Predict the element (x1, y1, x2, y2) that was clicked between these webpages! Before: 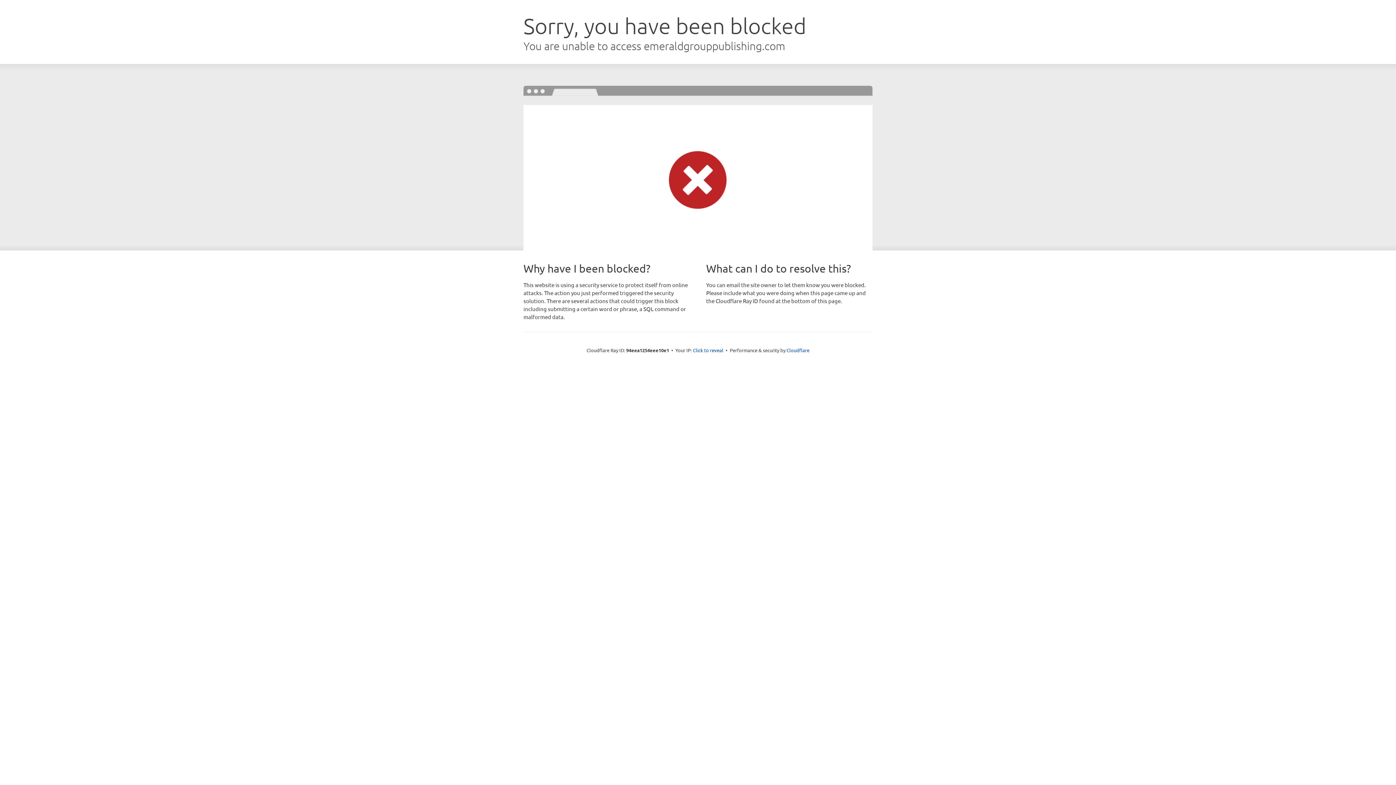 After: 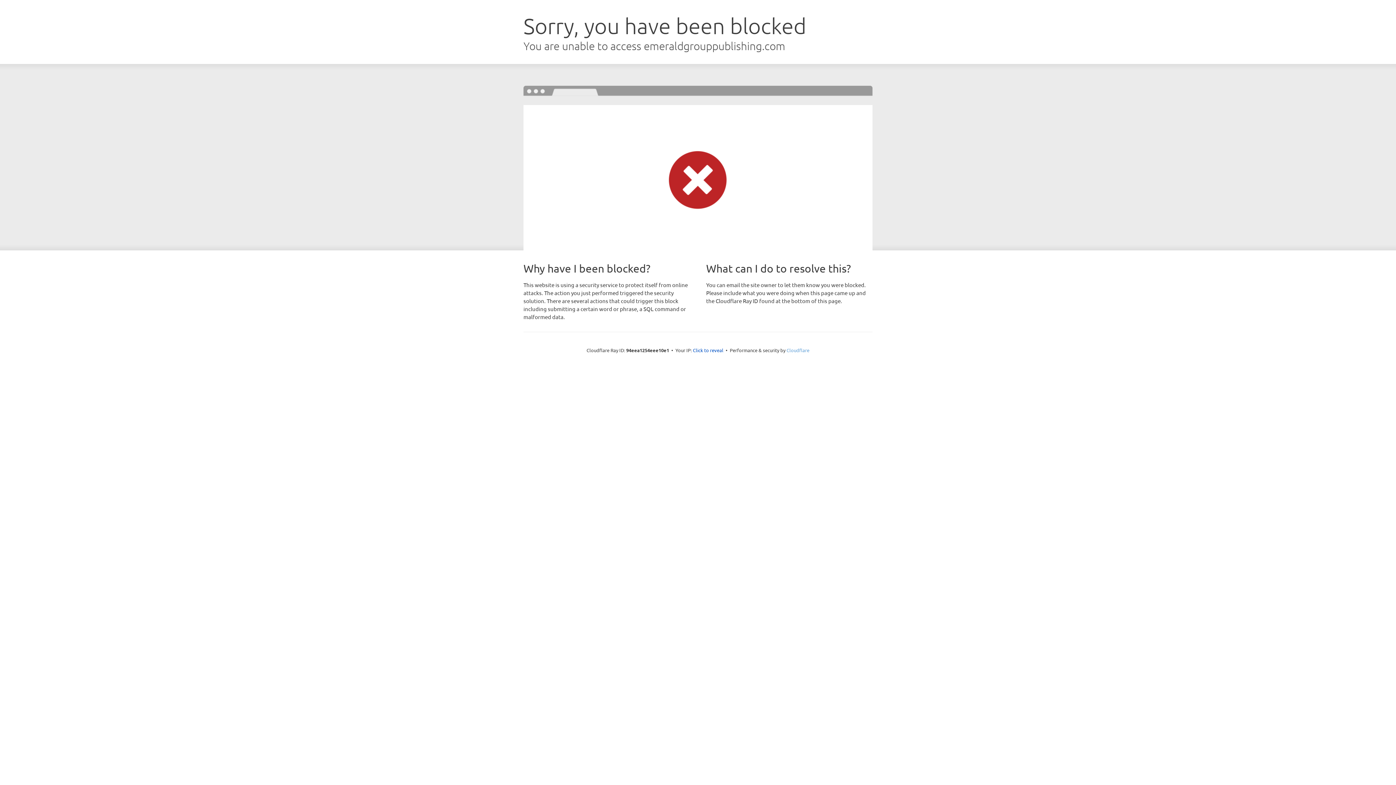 Action: bbox: (786, 347, 809, 353) label: Cloudflare